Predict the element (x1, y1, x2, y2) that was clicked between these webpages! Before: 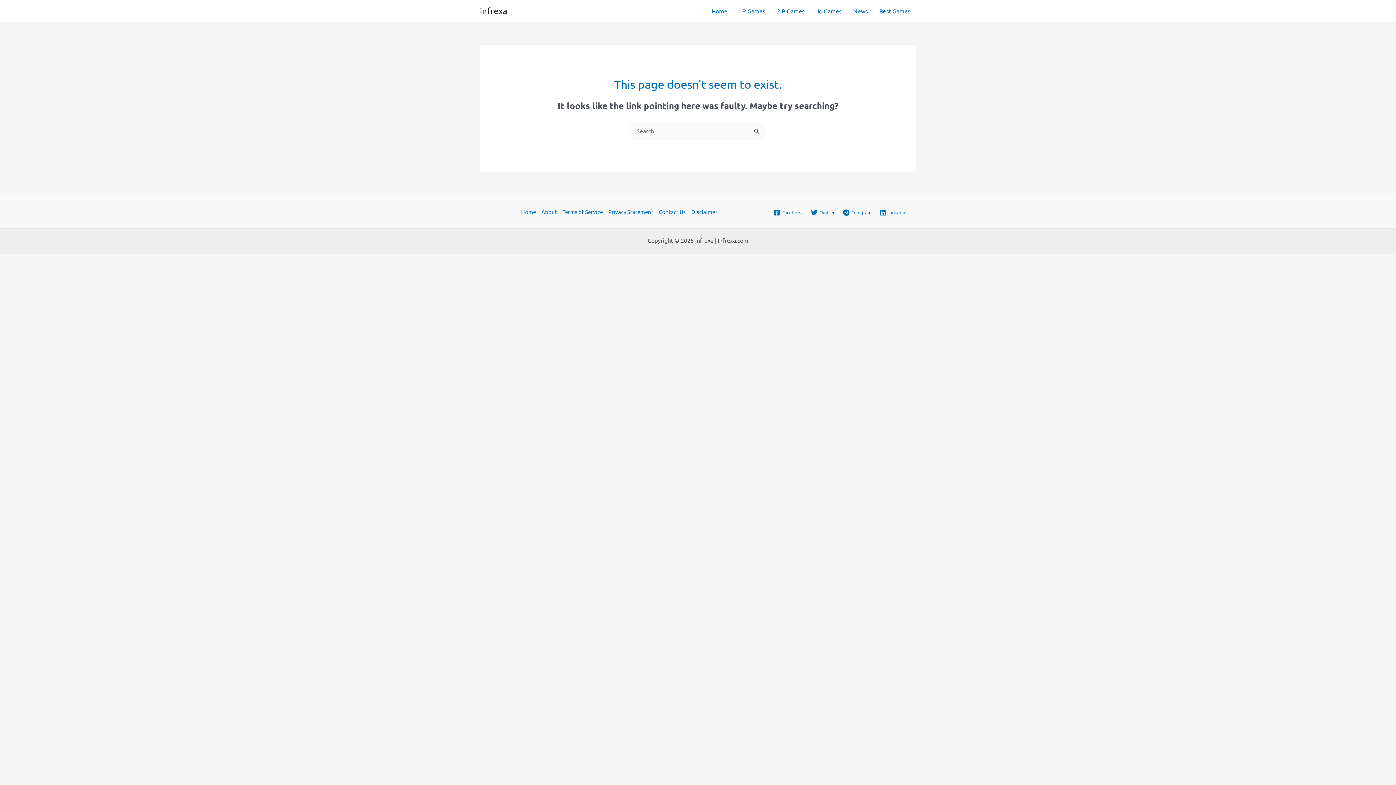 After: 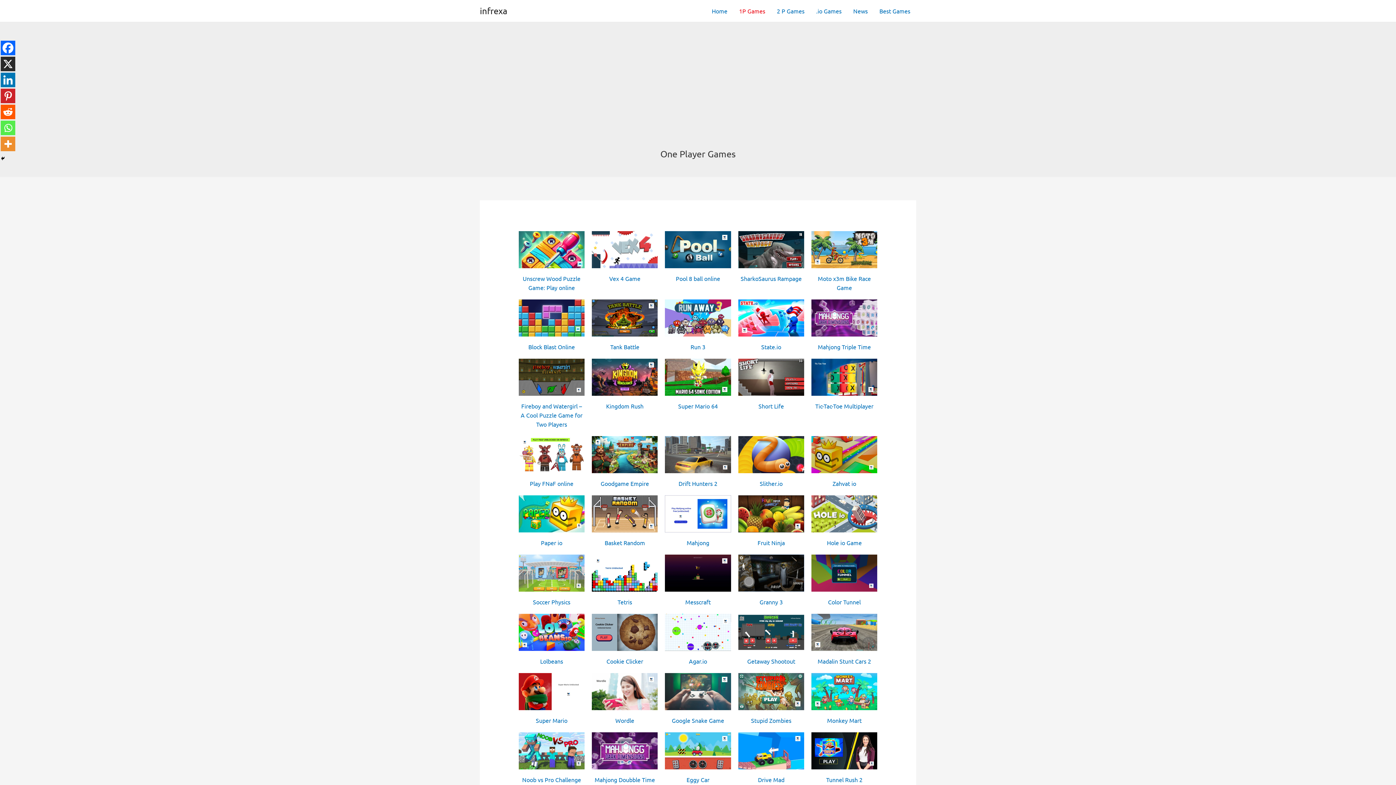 Action: bbox: (733, 6, 771, 15) label: 1P Games